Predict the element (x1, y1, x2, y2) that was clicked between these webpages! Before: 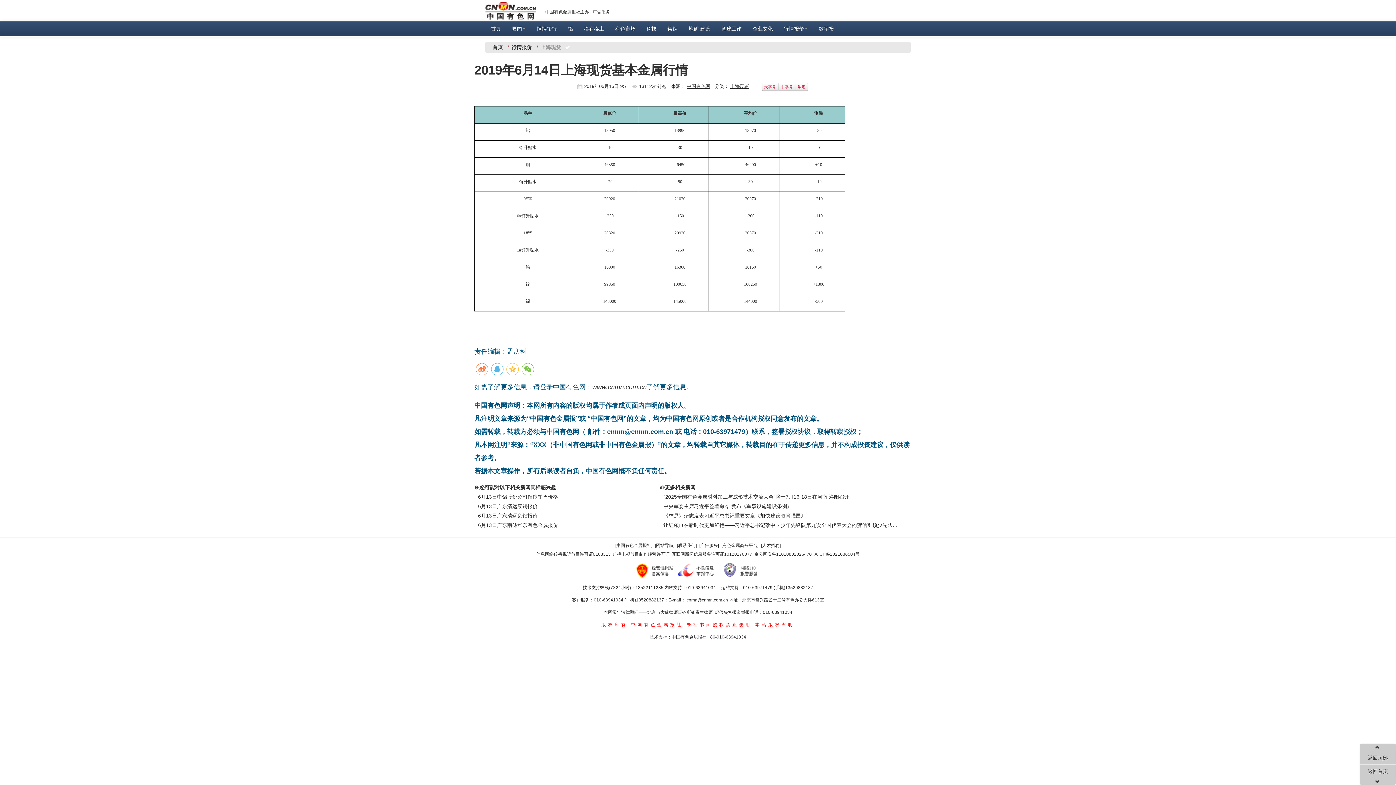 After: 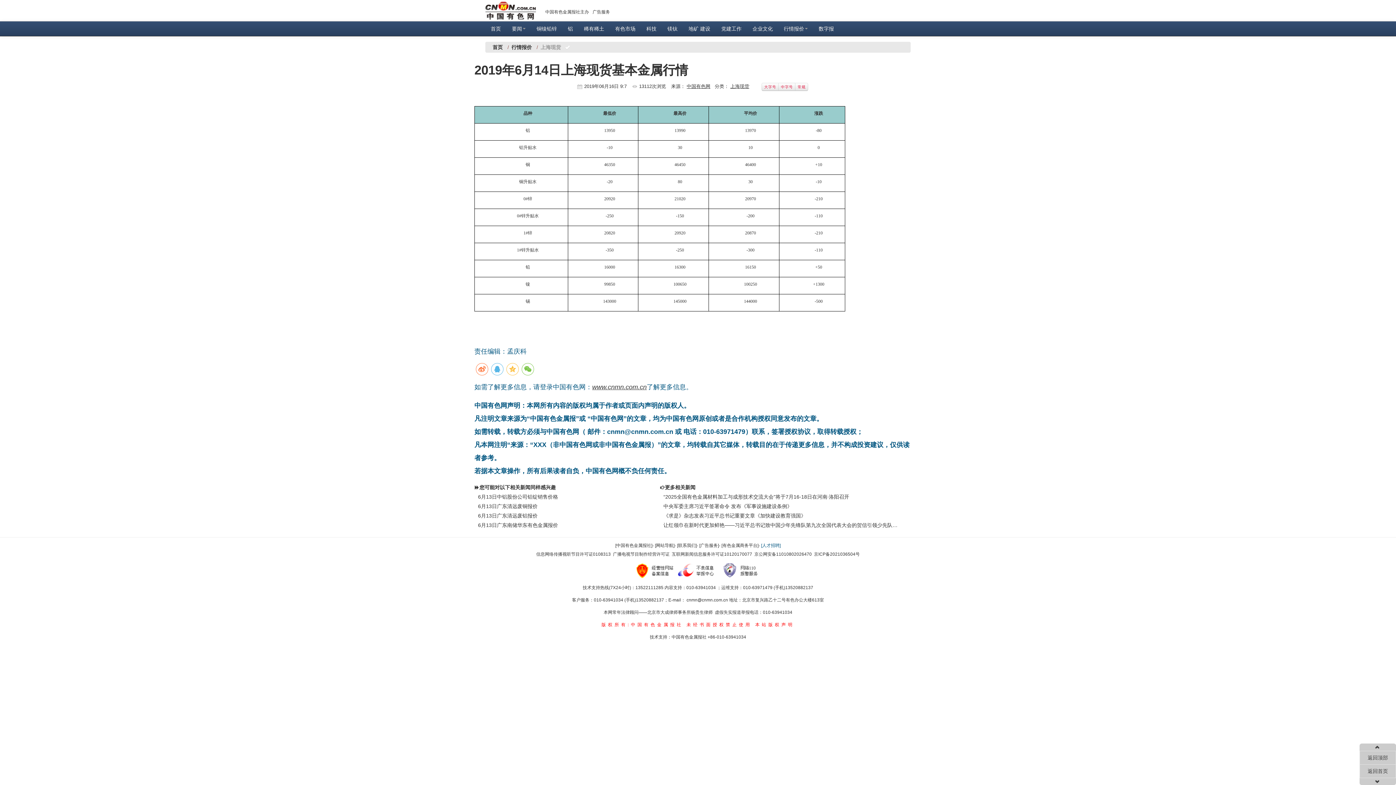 Action: label: [人才招聘] bbox: (761, 543, 780, 548)